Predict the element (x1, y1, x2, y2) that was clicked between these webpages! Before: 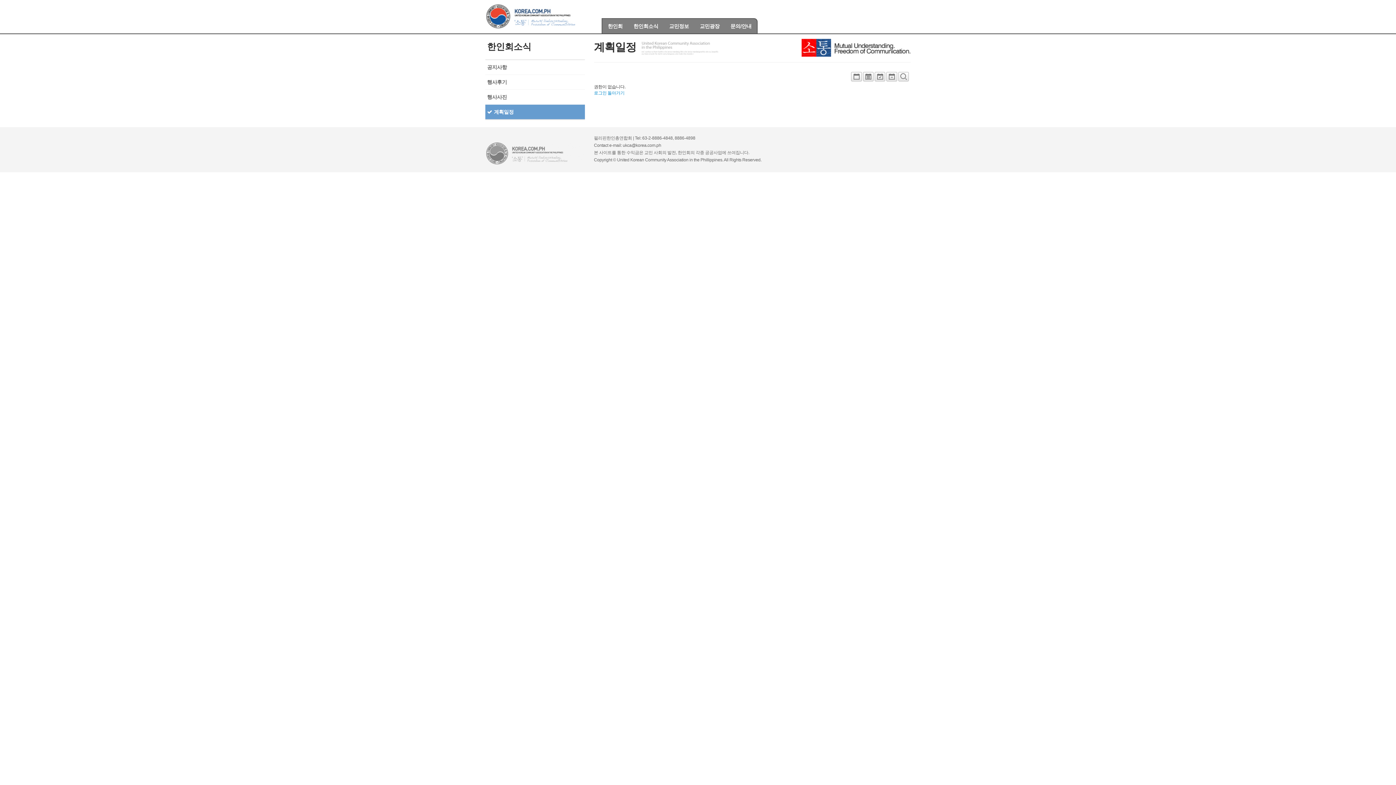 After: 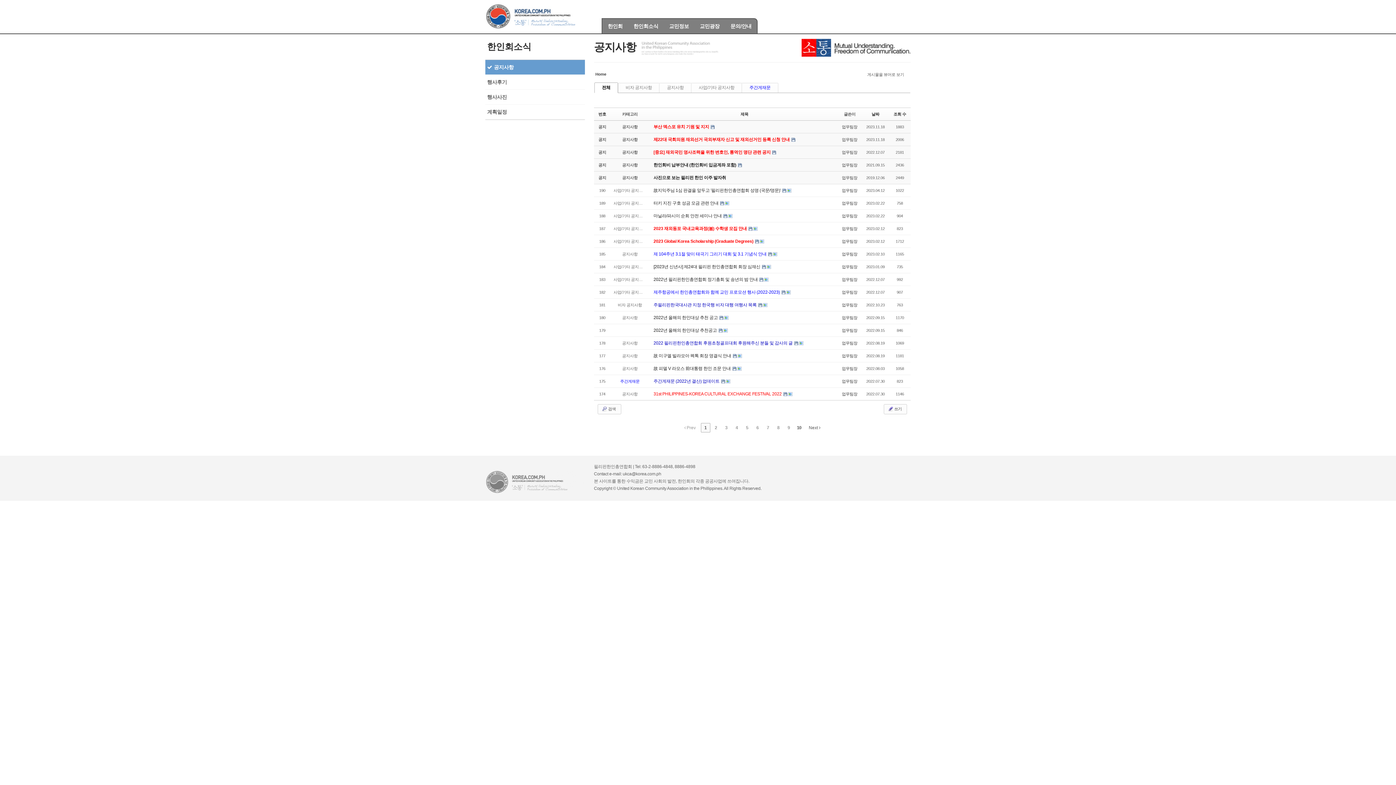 Action: bbox: (487, 64, 507, 70) label: 공지사항